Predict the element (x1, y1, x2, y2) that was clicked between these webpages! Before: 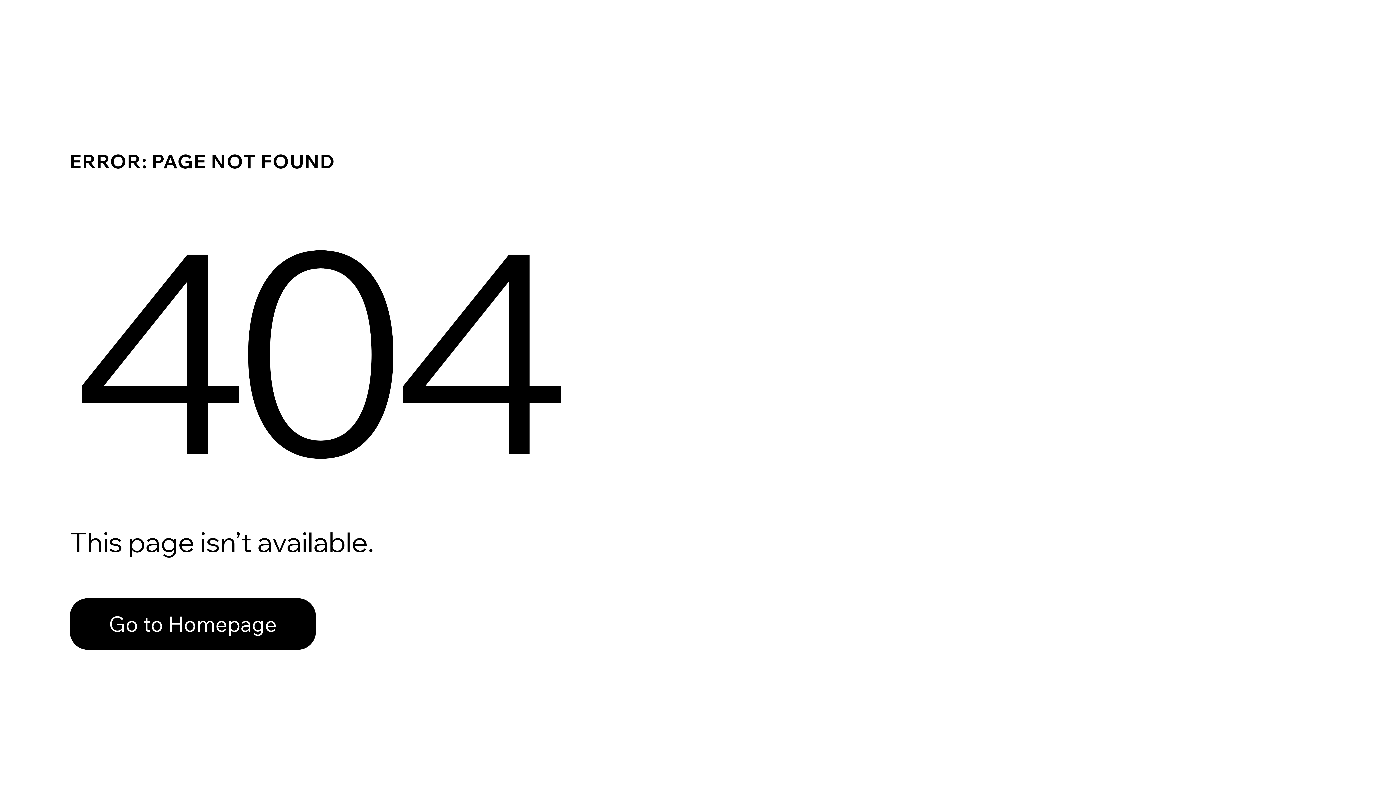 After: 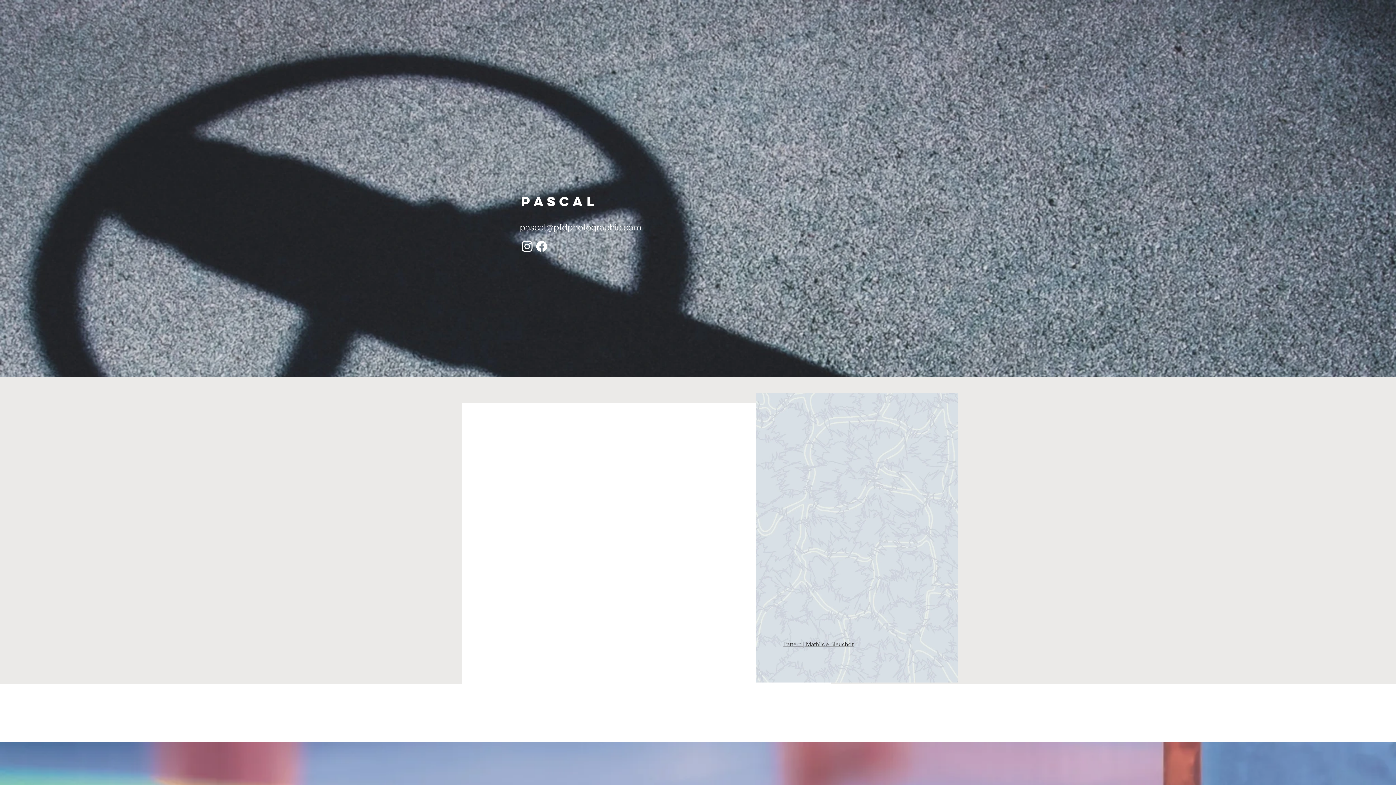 Action: bbox: (69, 598, 316, 650) label: Go to Homepage